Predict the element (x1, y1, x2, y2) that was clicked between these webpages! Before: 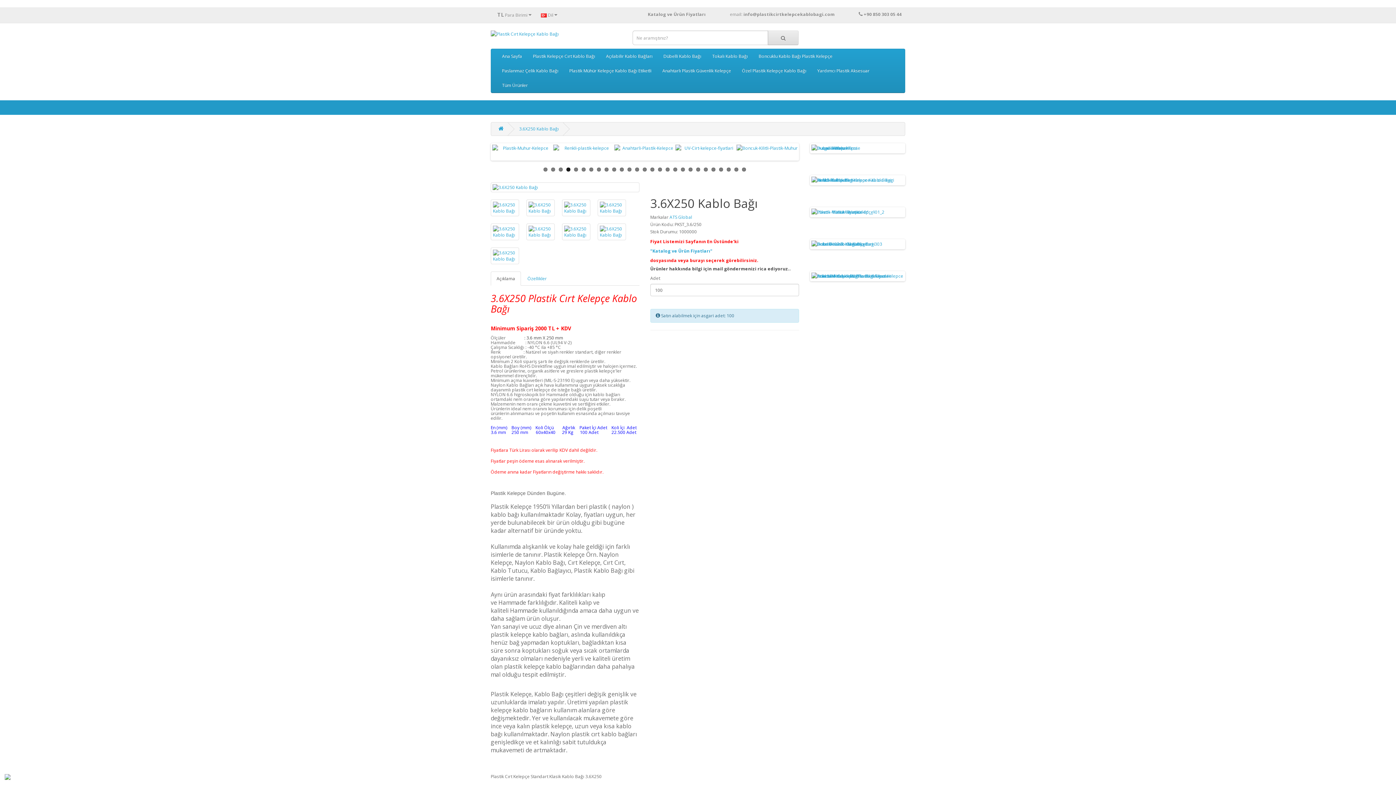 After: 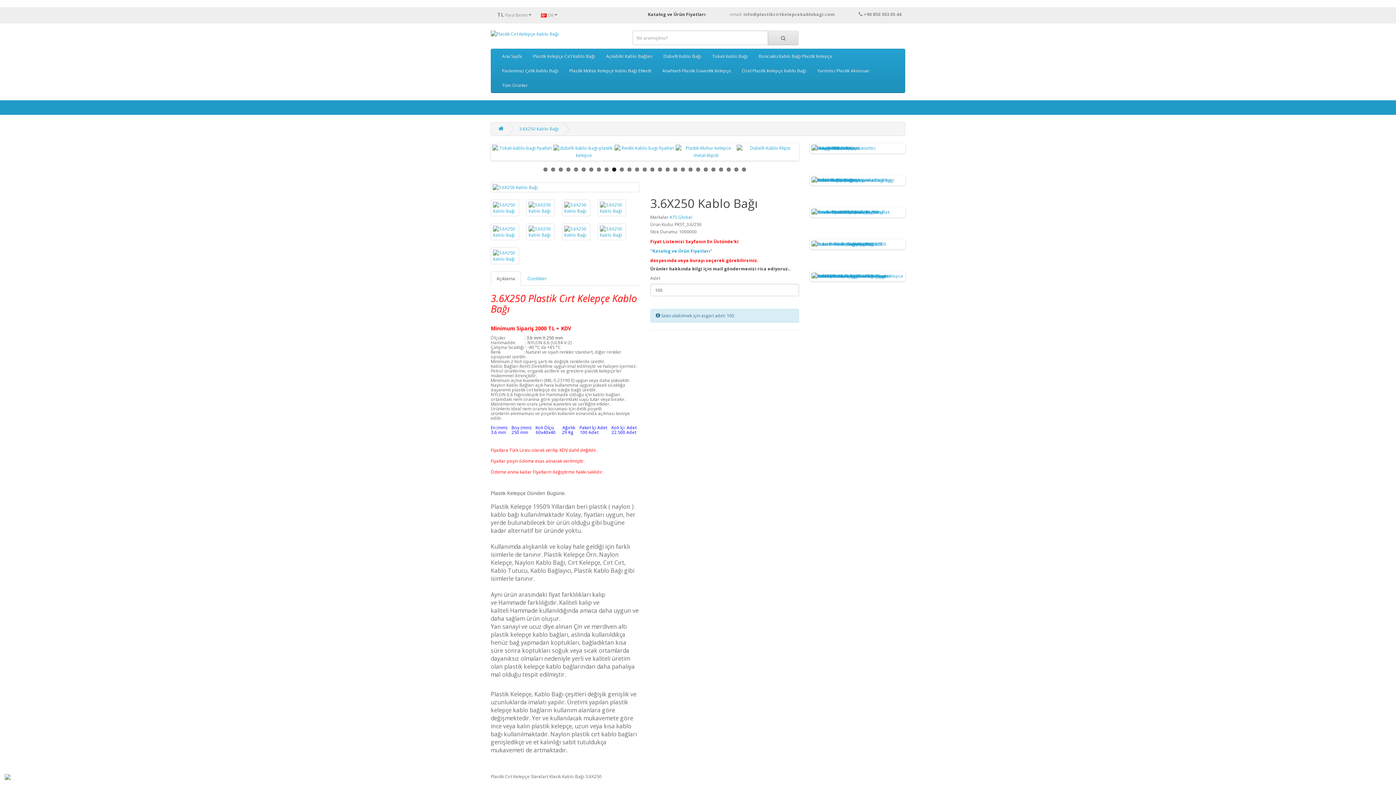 Action: bbox: (648, 11, 725, 17) label: Katalog ve Ürün Fiyatları                  